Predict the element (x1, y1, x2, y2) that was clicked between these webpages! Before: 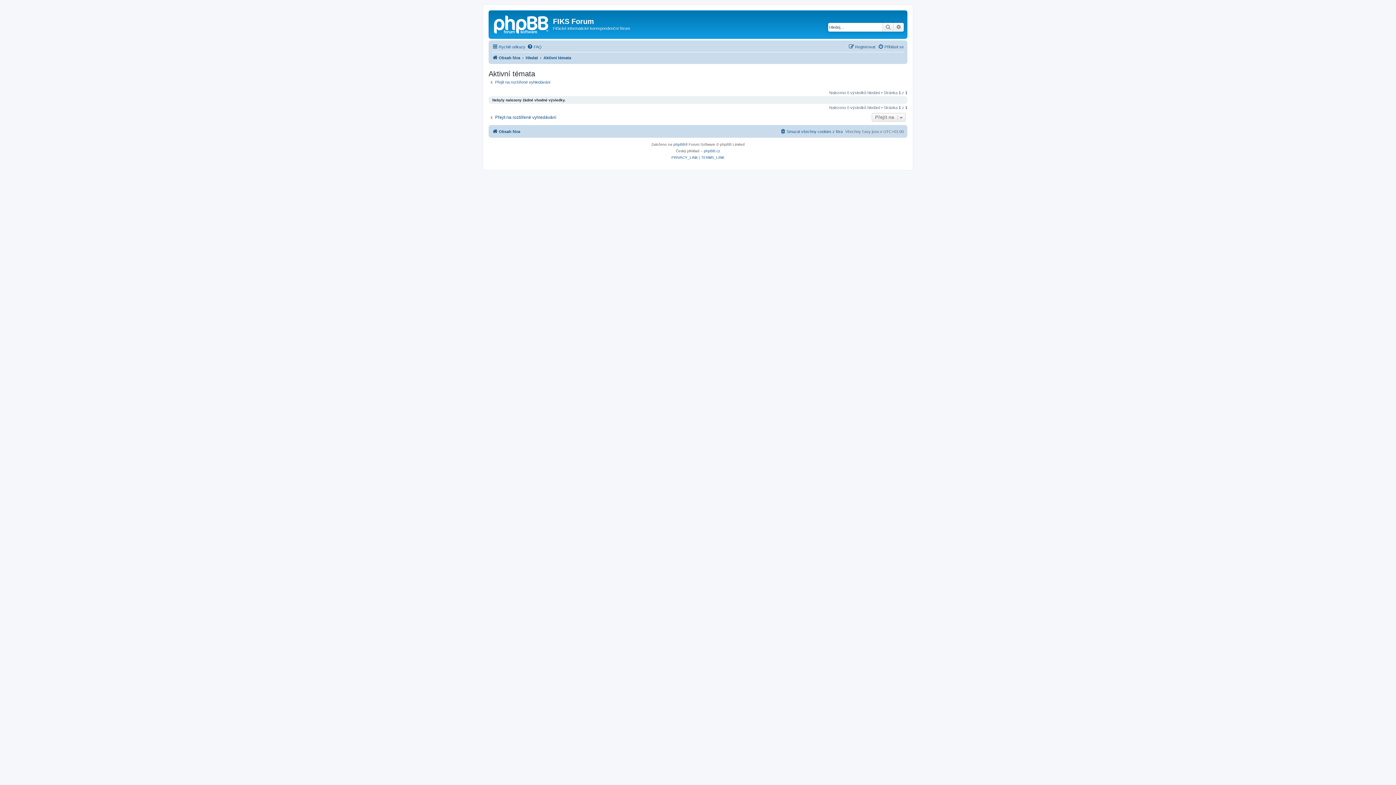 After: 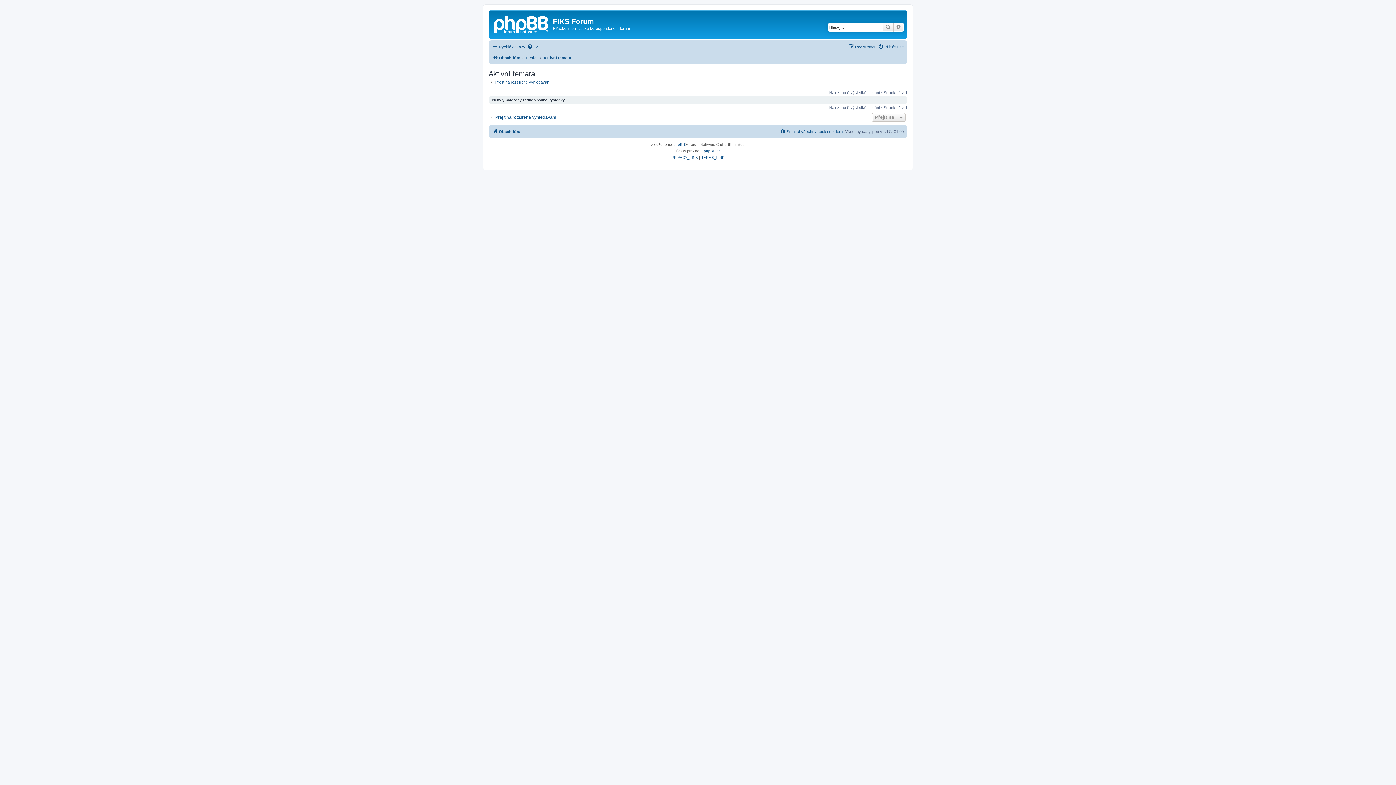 Action: bbox: (543, 53, 571, 62) label: Aktivní témata